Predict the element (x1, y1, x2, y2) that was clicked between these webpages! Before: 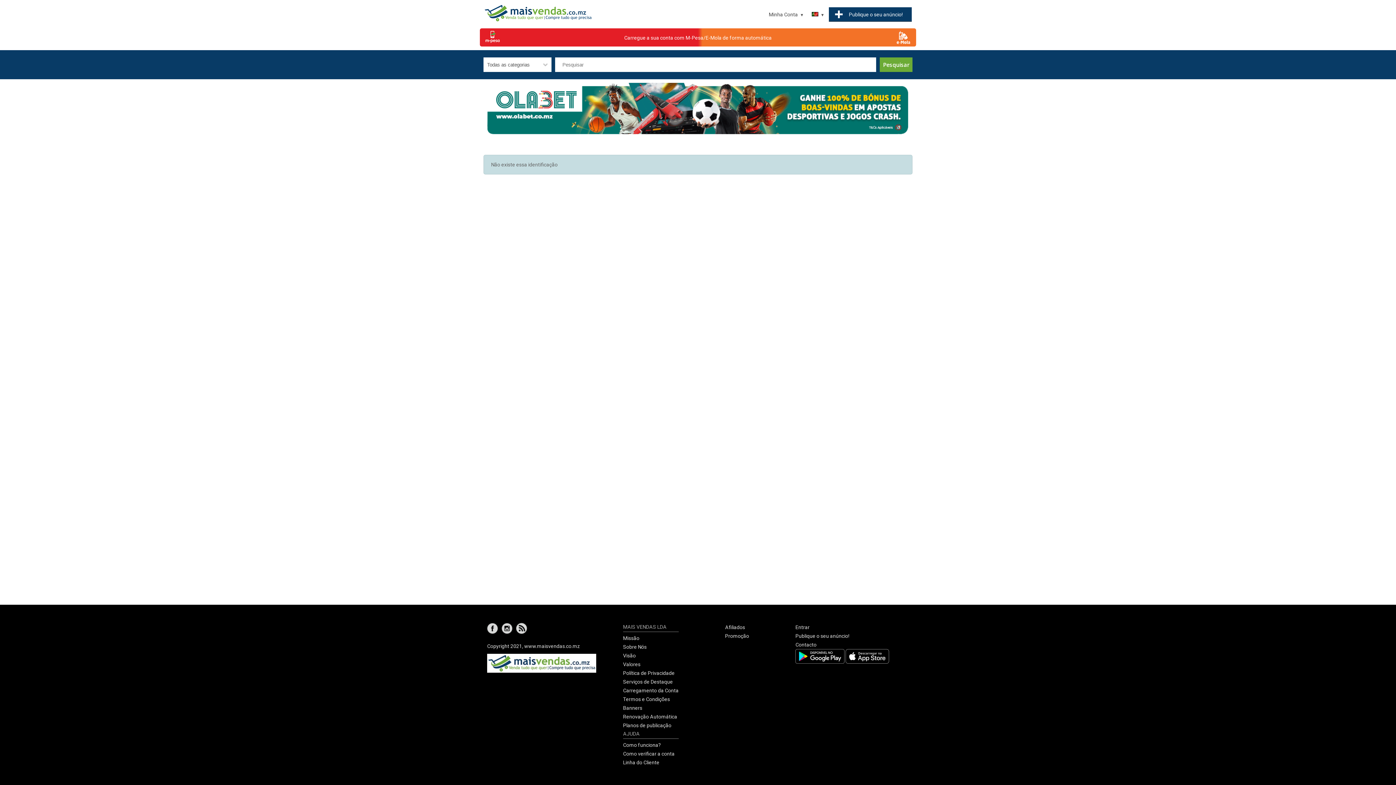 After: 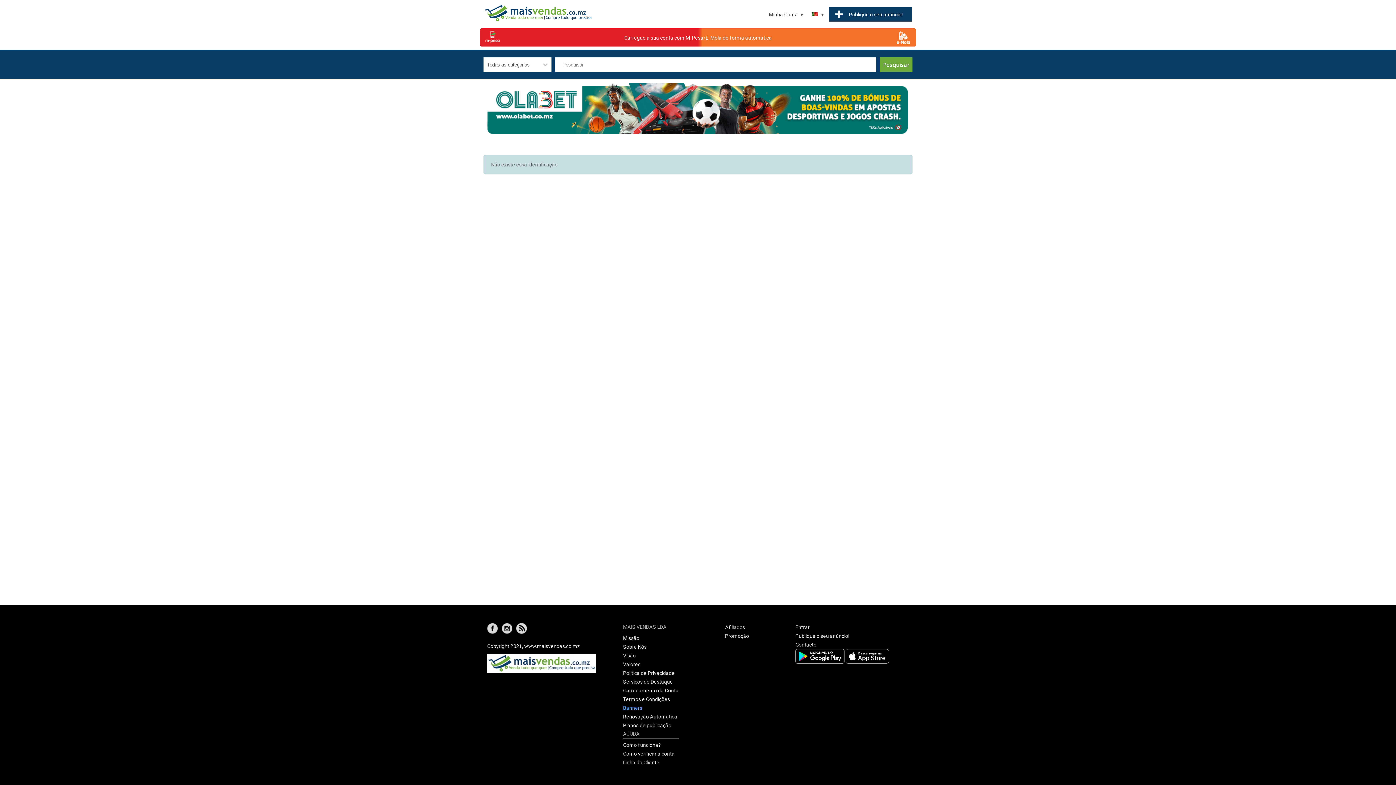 Action: label: Banners bbox: (623, 705, 642, 711)